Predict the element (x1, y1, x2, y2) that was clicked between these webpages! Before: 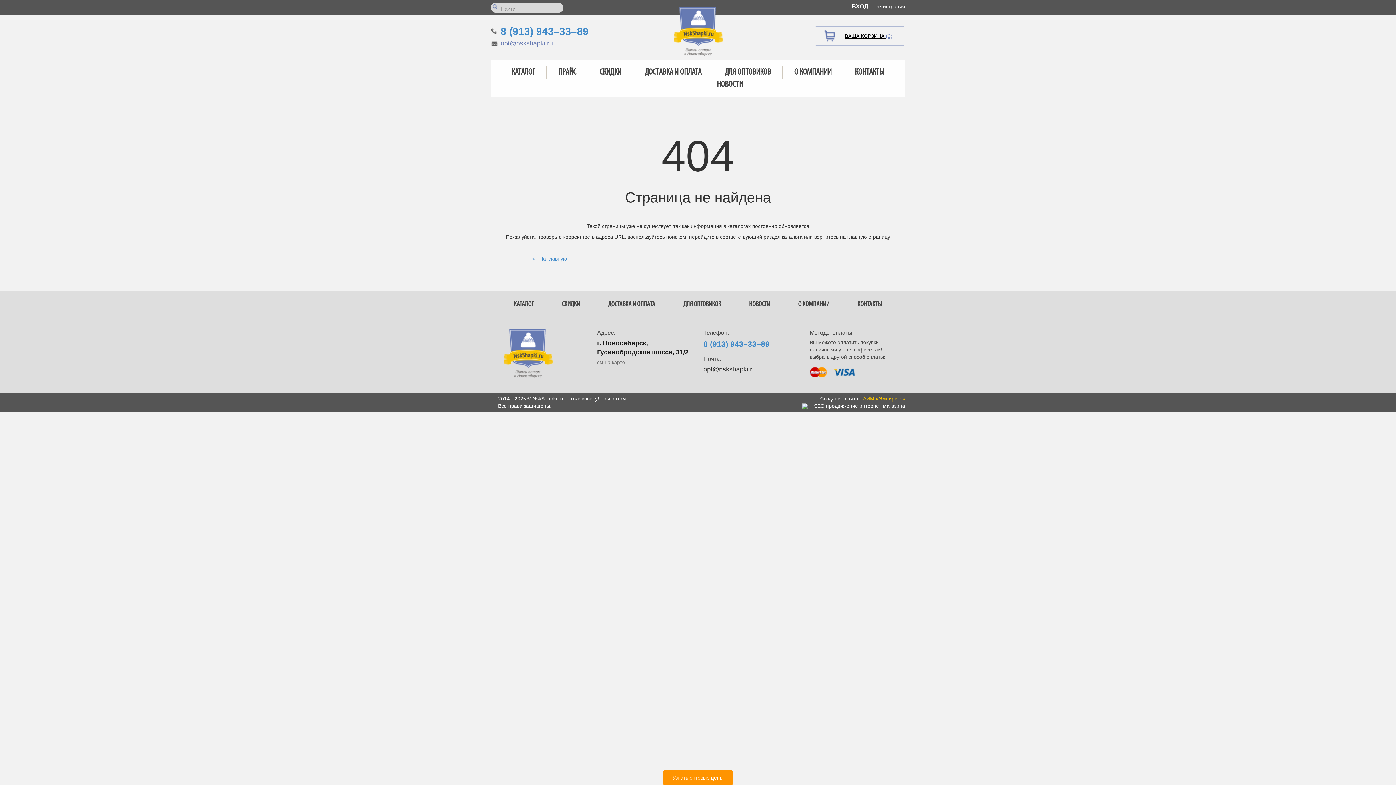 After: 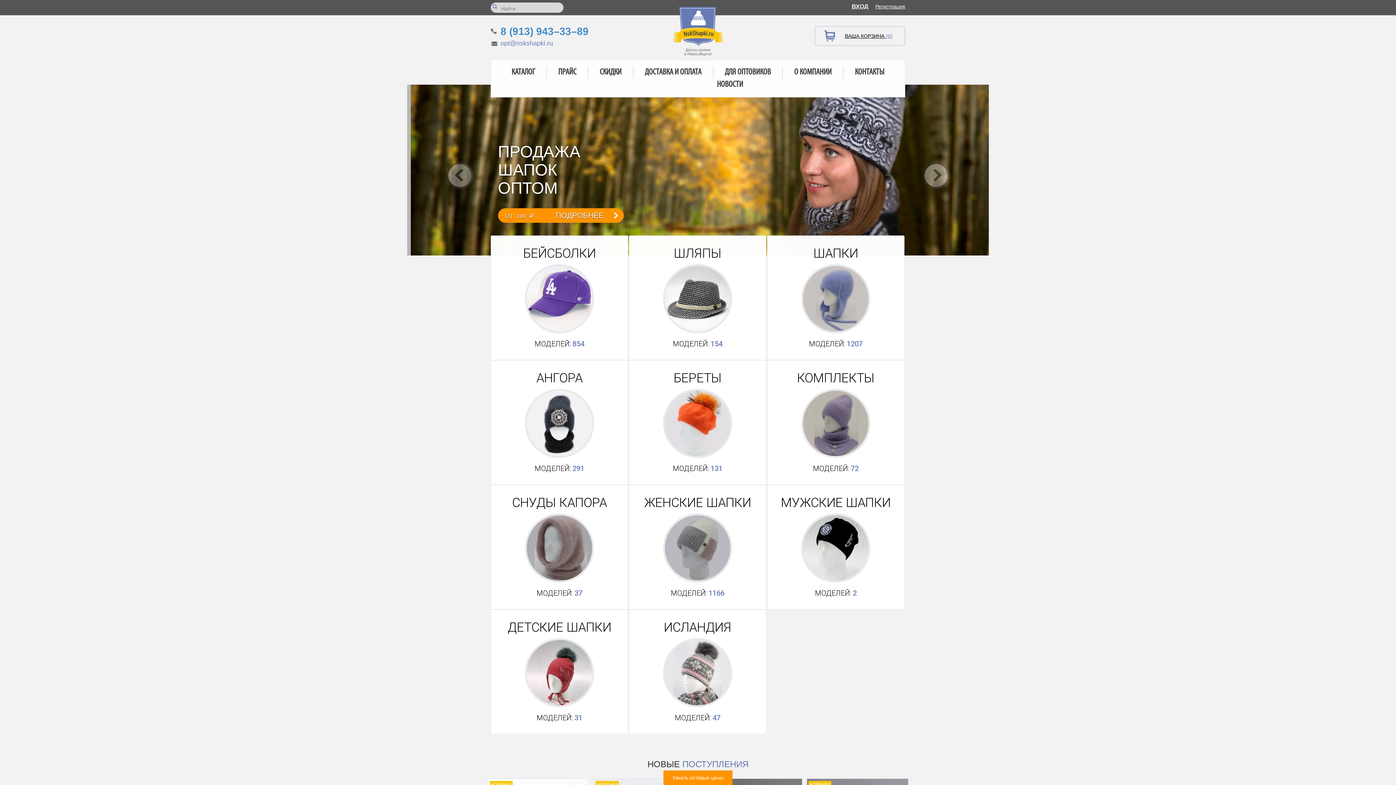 Action: bbox: (673, 6, 722, 56)